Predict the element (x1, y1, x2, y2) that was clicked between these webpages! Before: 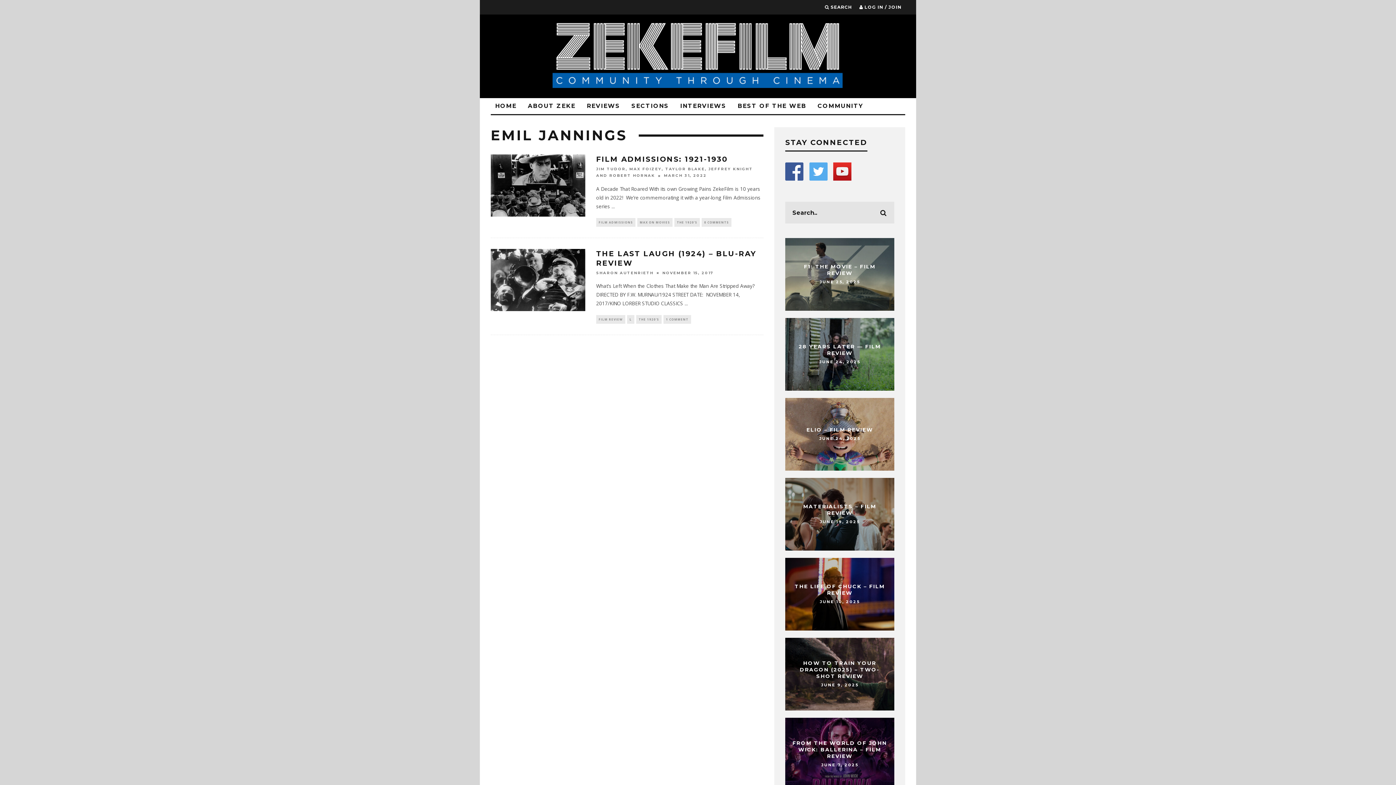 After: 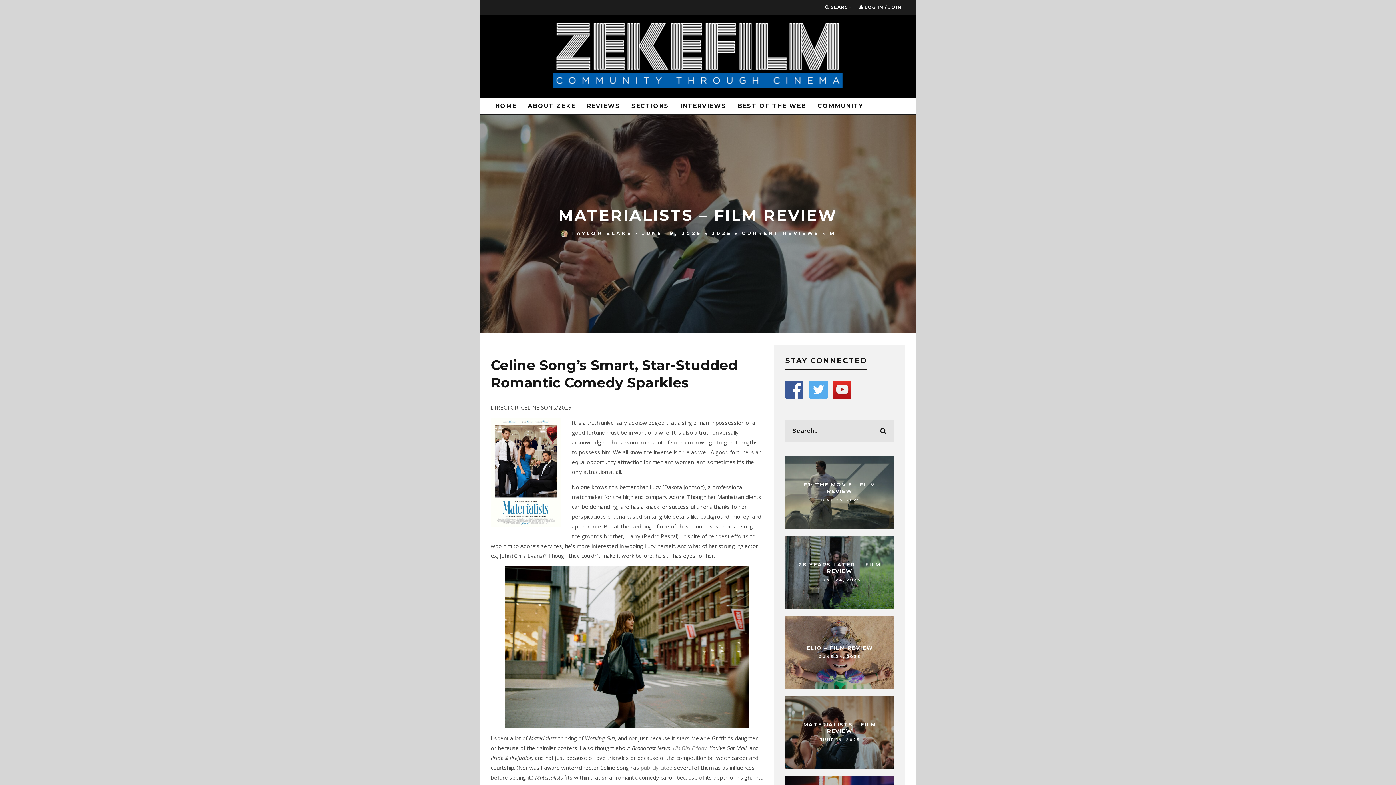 Action: bbox: (803, 503, 876, 516) label: MATERIALISTS – FILM REVIEW